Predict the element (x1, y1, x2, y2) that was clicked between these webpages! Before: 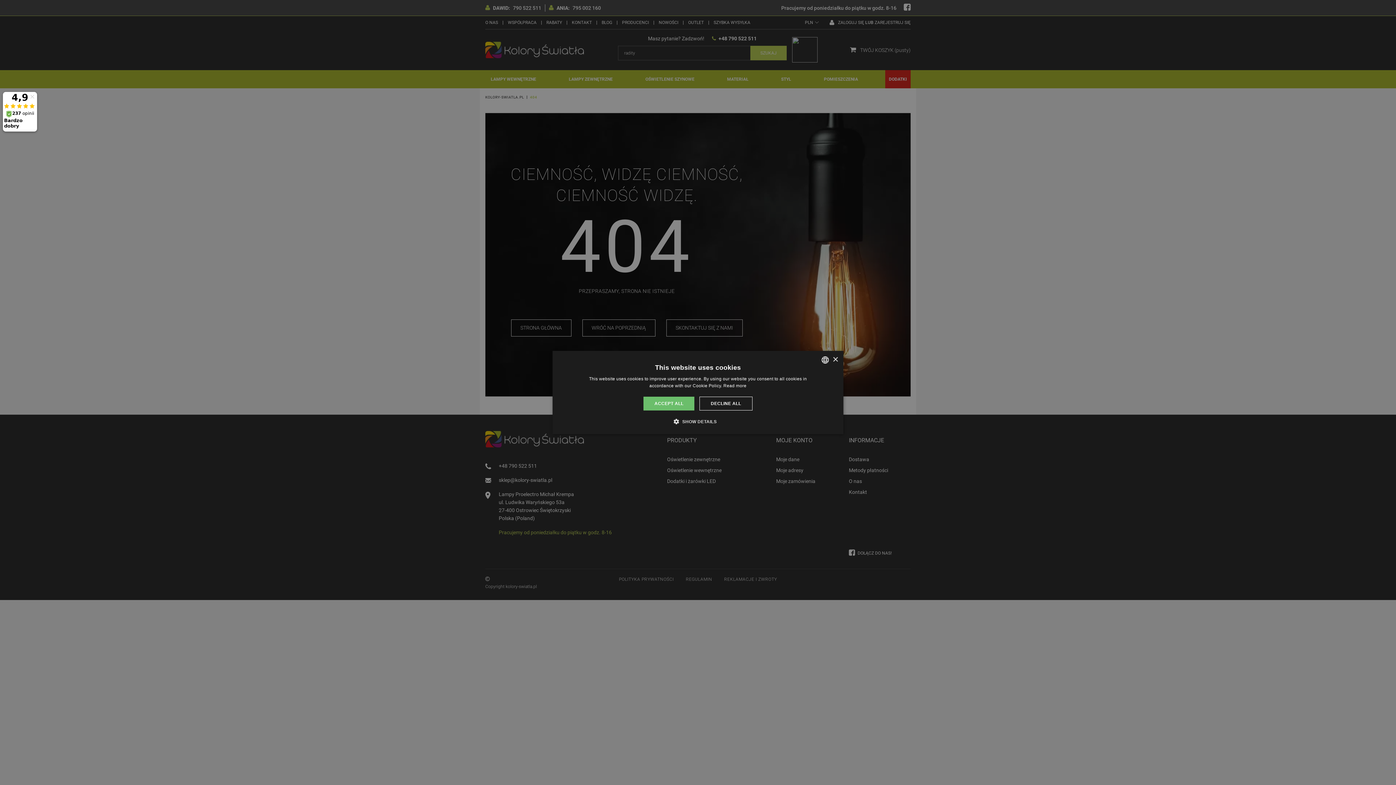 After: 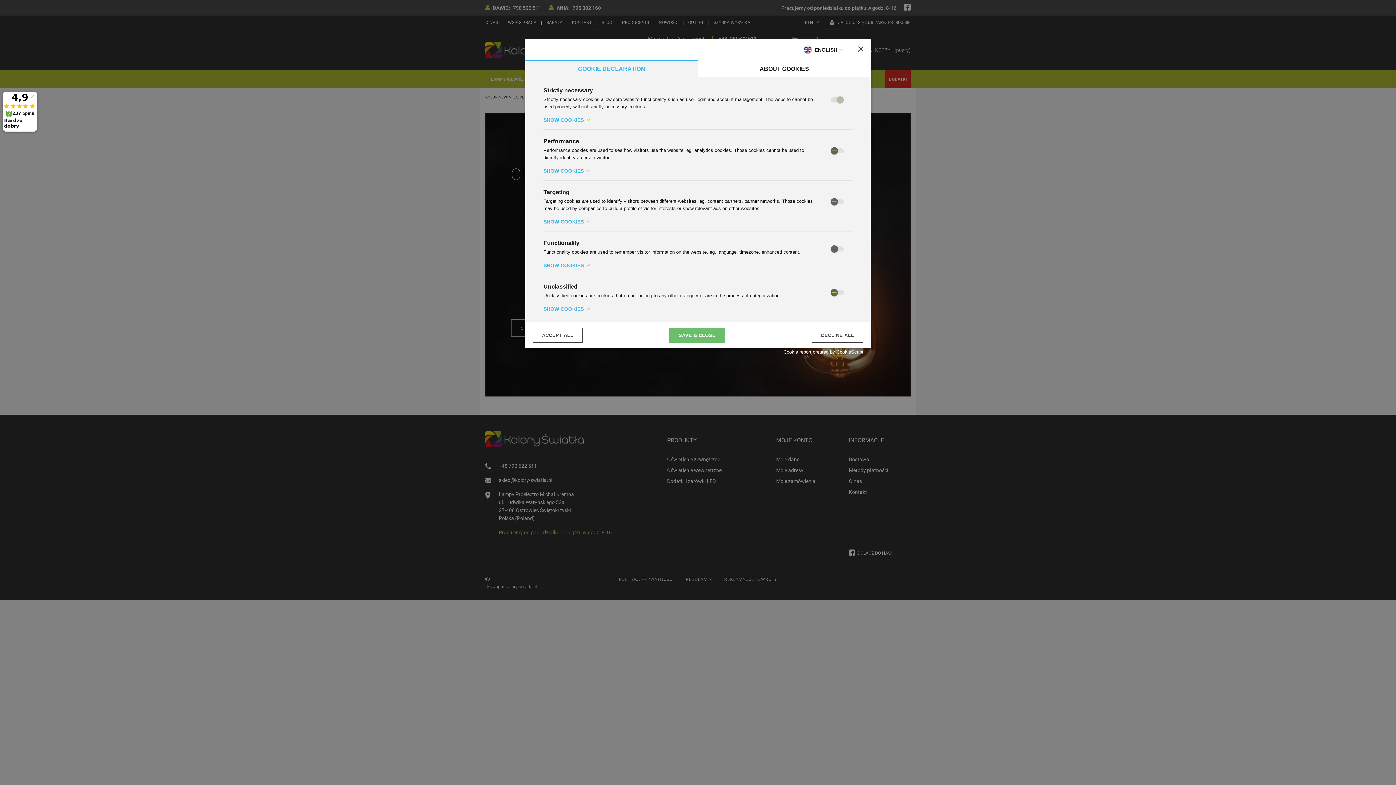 Action: bbox: (679, 418, 716, 425) label:  SHOW DETAILS